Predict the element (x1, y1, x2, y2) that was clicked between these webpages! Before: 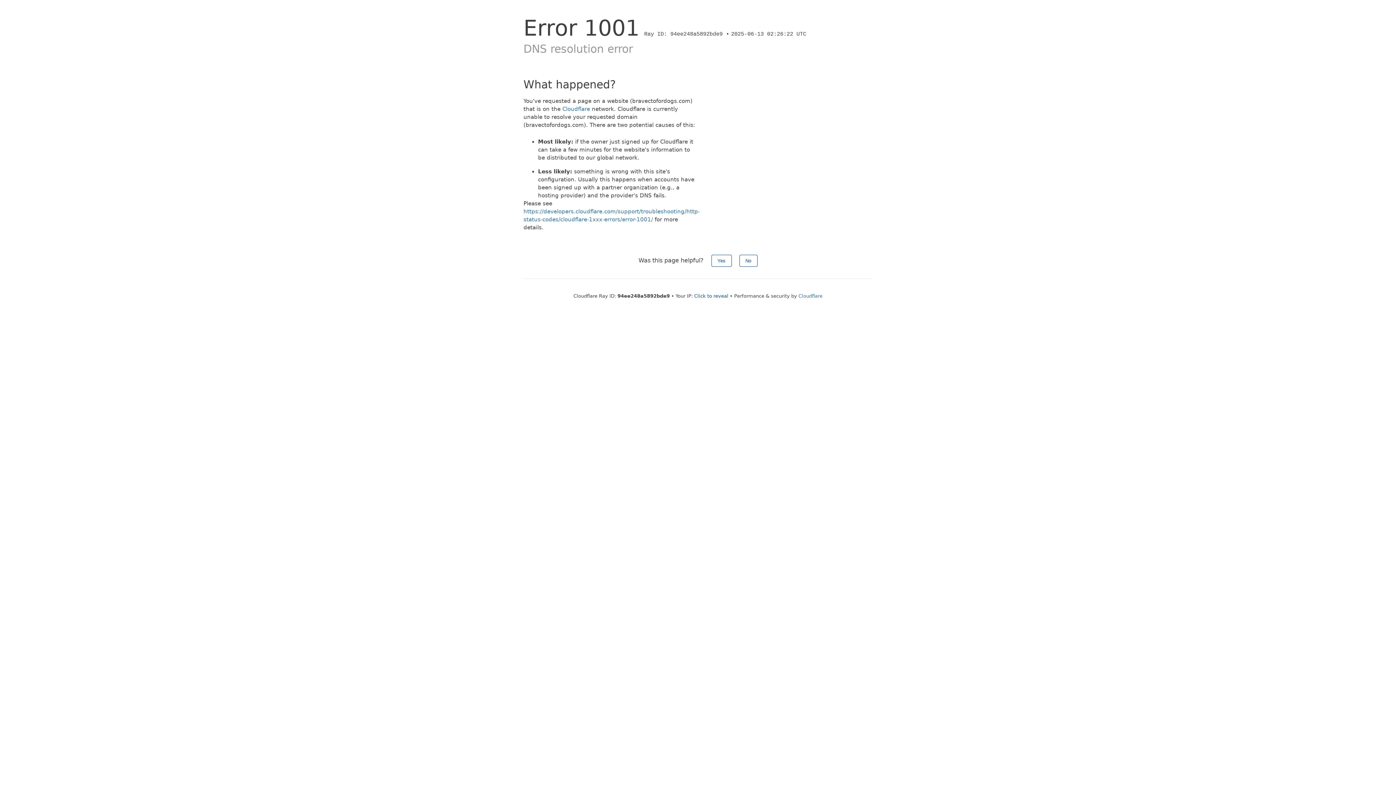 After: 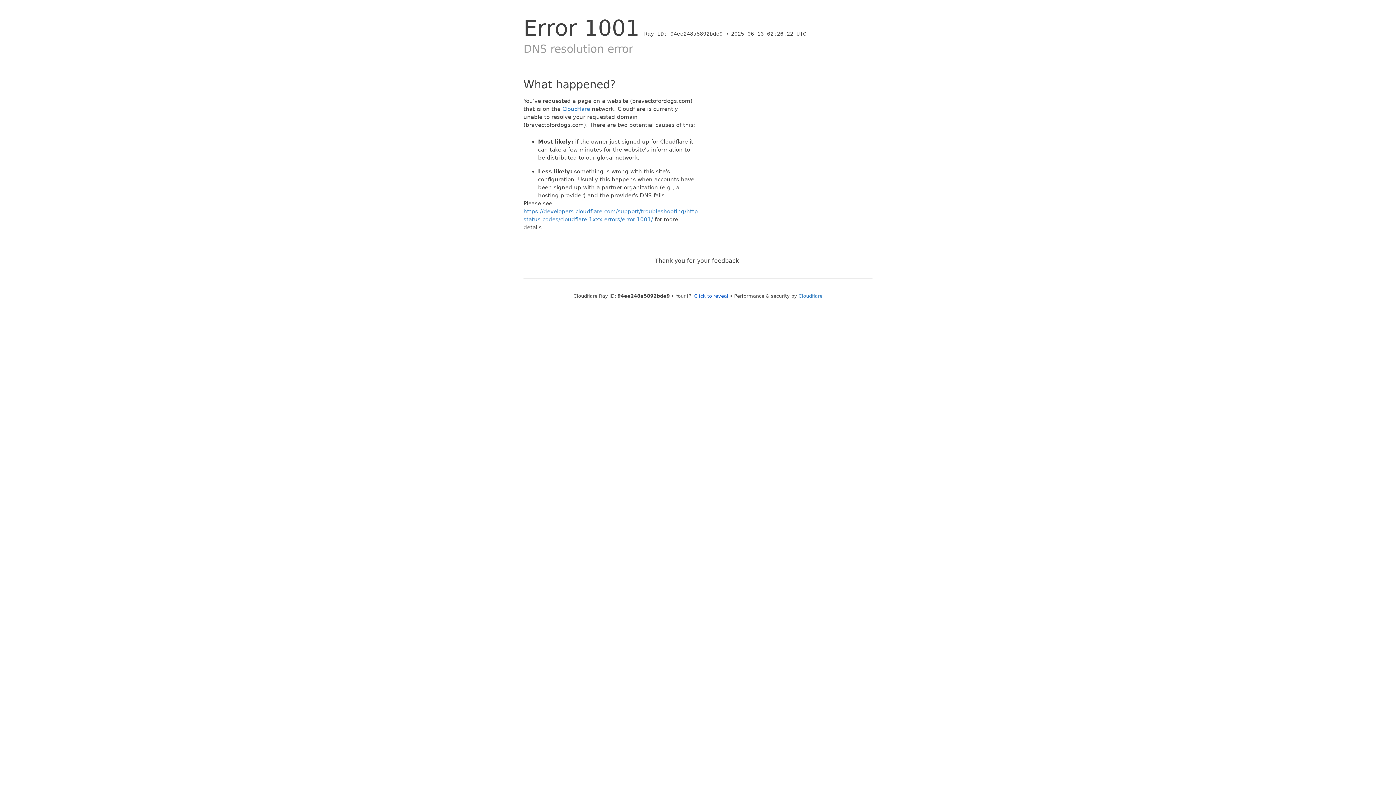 Action: label: Yes bbox: (711, 254, 731, 266)